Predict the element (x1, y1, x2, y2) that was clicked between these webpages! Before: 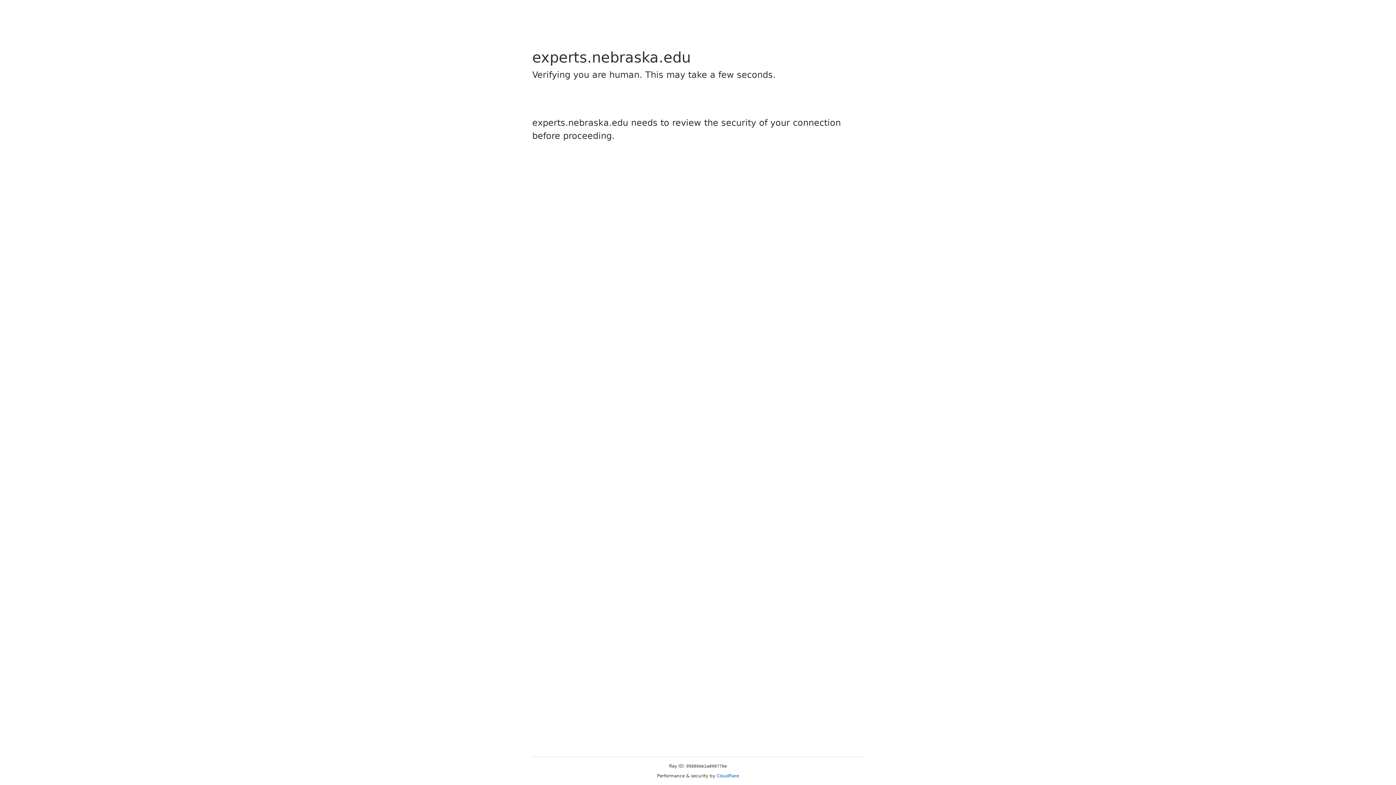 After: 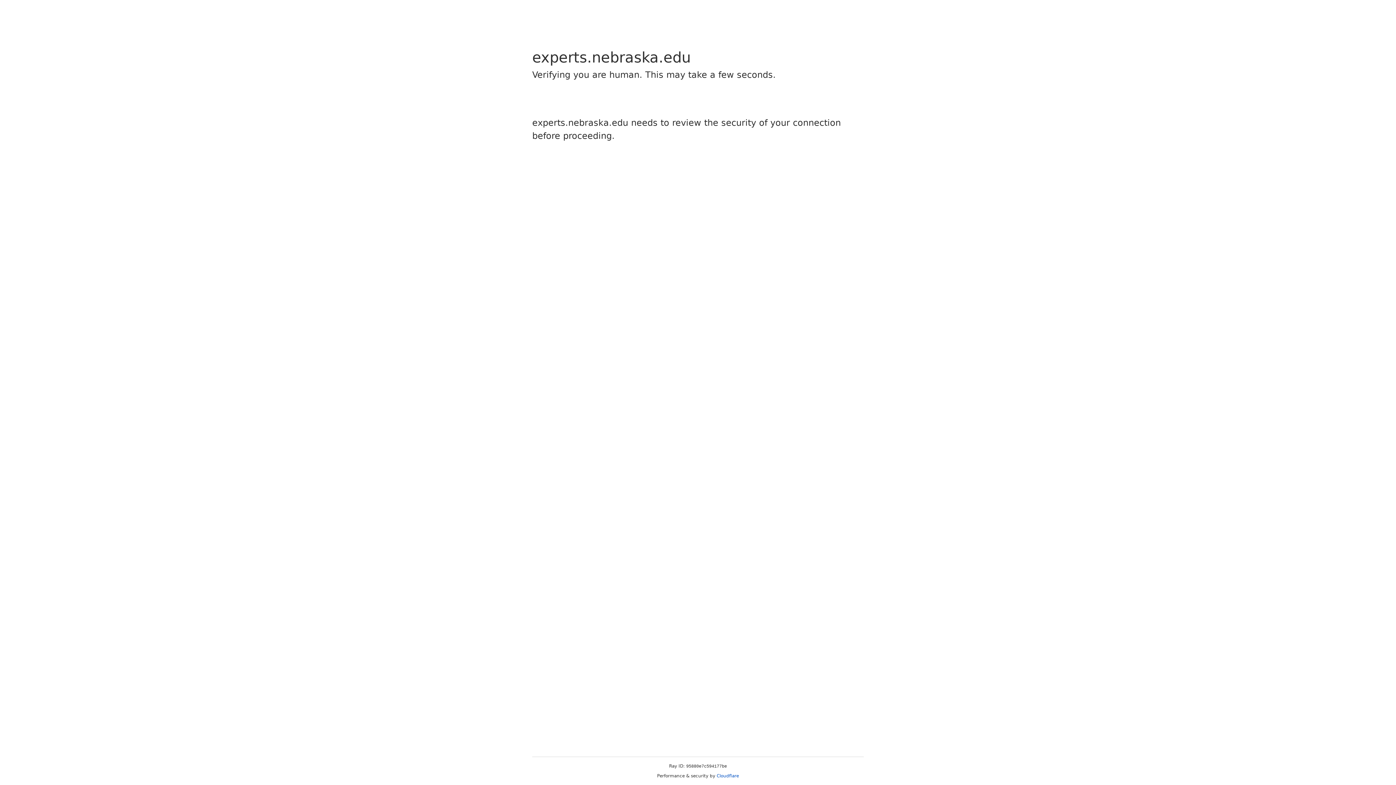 Action: label: Cloudflare bbox: (716, 773, 739, 778)